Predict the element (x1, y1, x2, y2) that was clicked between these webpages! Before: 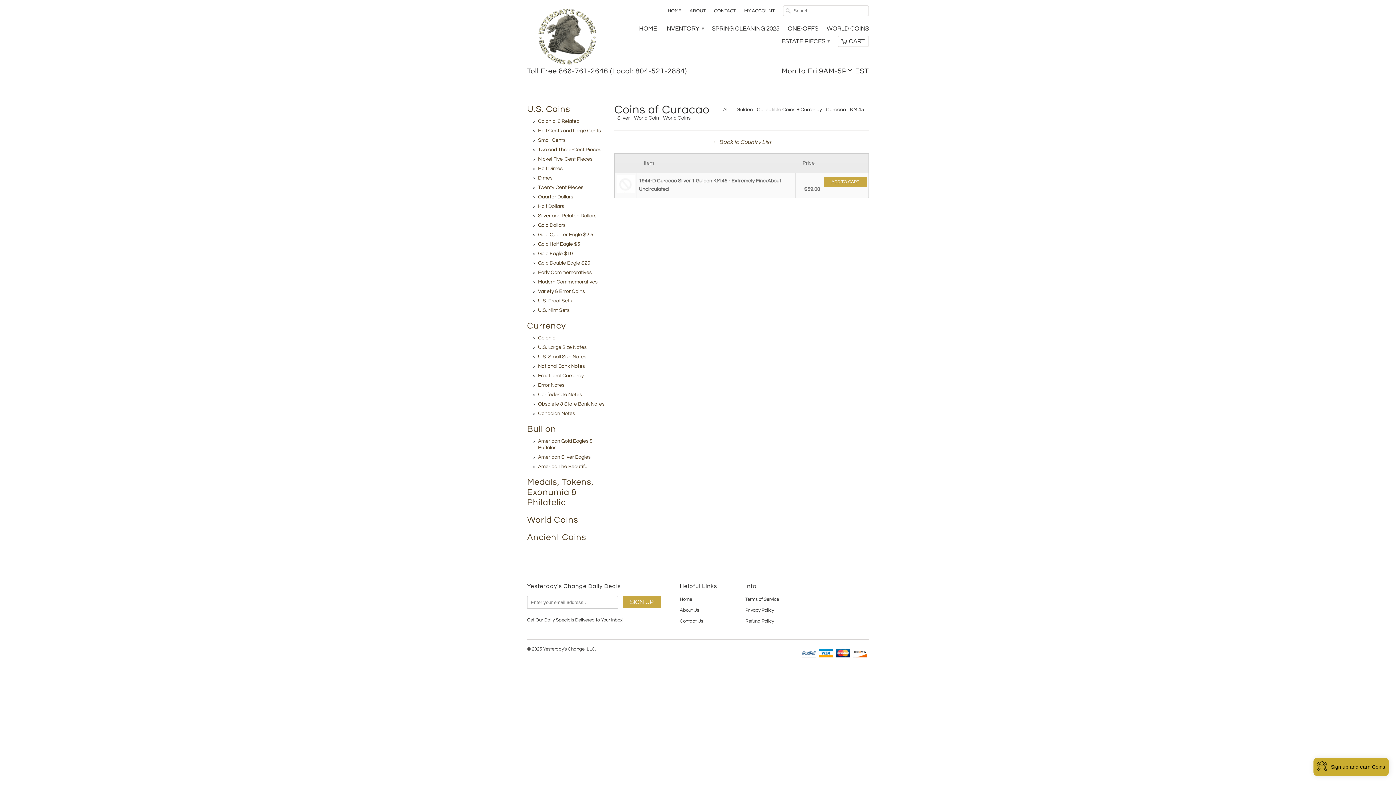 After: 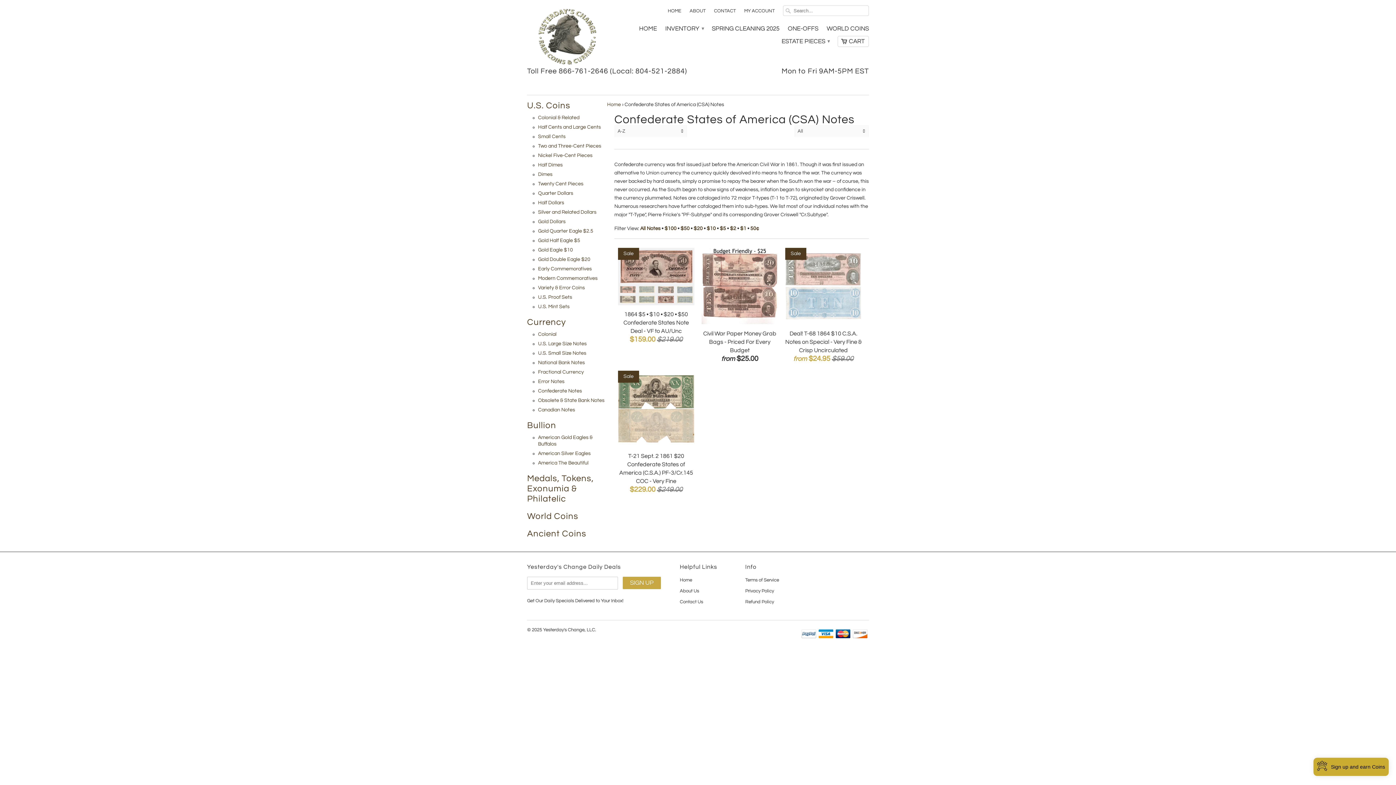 Action: bbox: (538, 392, 582, 397) label: Confederate Notes